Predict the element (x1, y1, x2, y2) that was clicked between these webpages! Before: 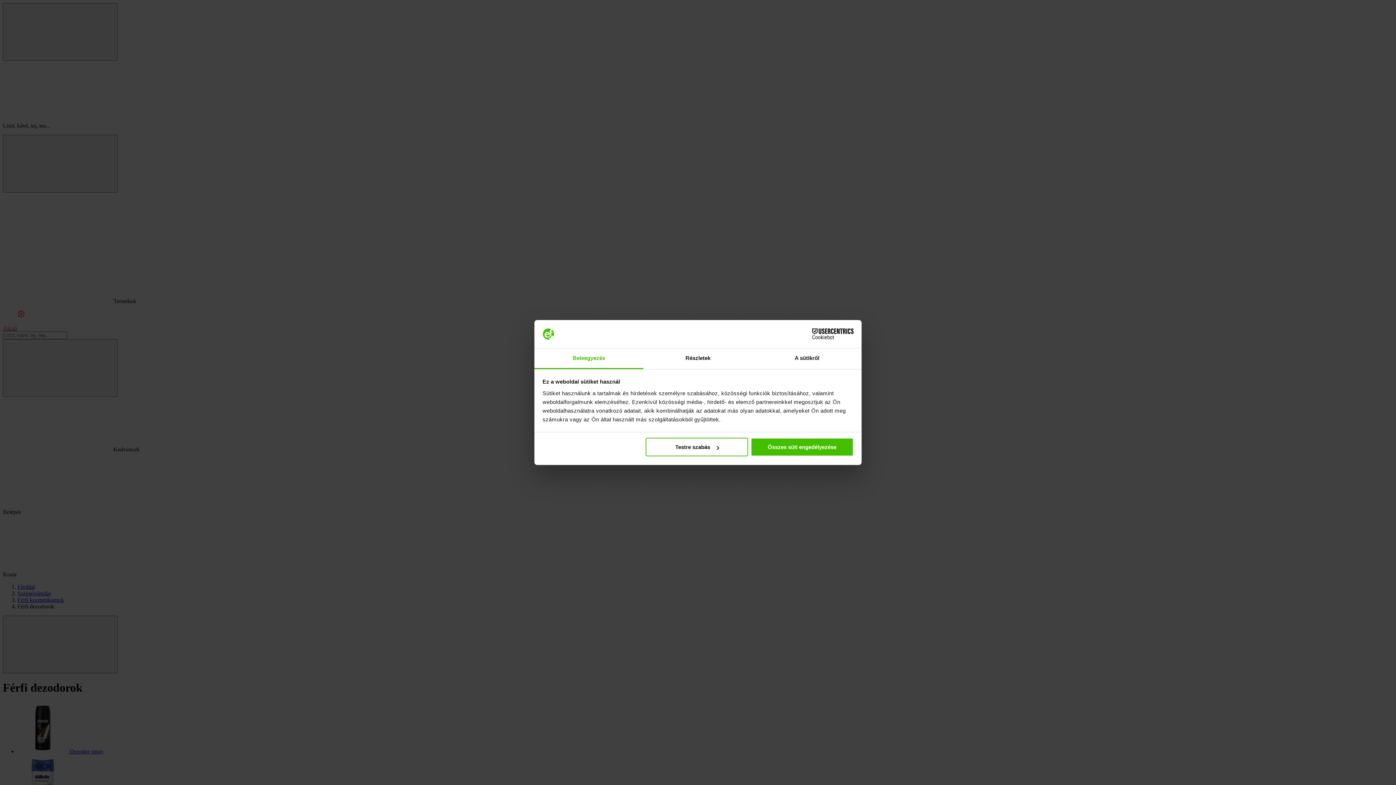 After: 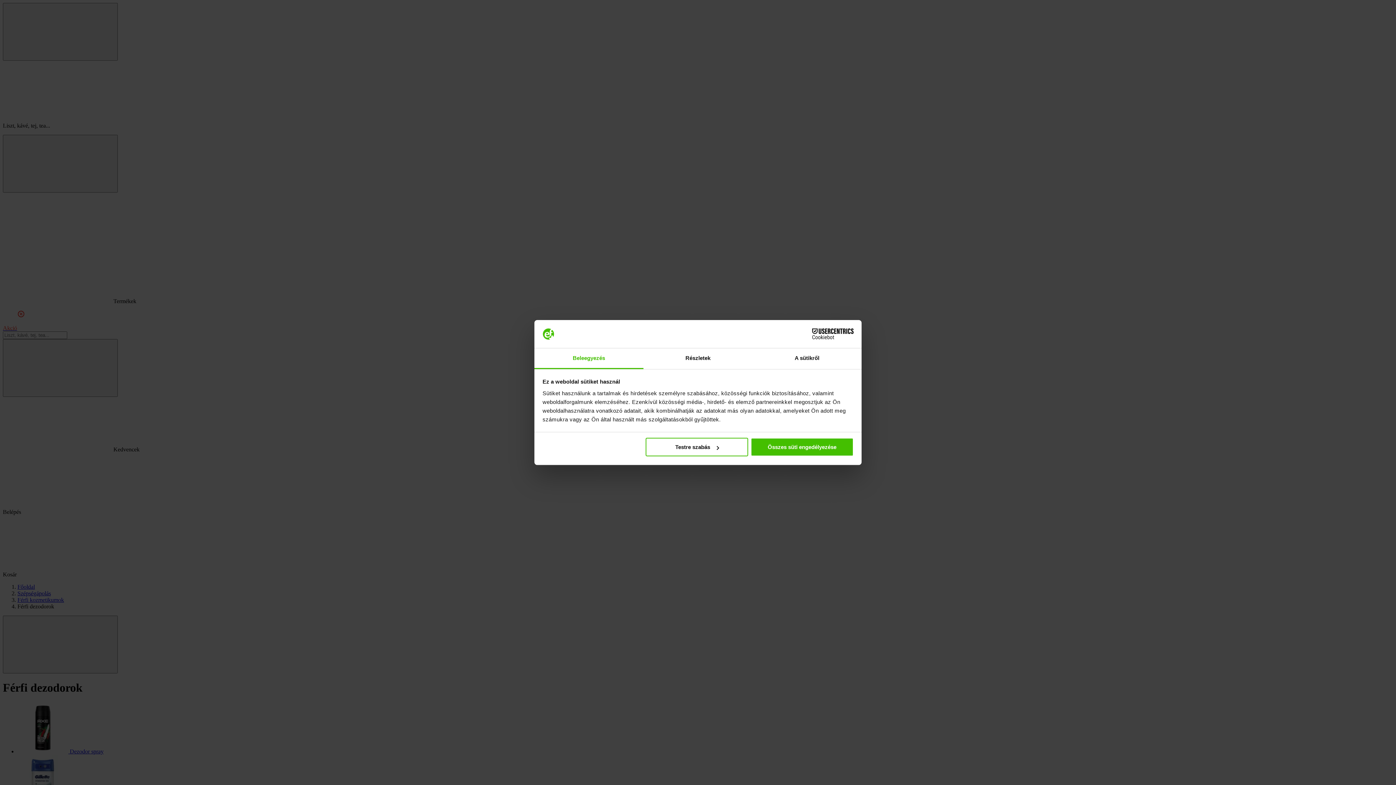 Action: label: Cookiebot - opens in a new window bbox: (790, 328, 853, 339)